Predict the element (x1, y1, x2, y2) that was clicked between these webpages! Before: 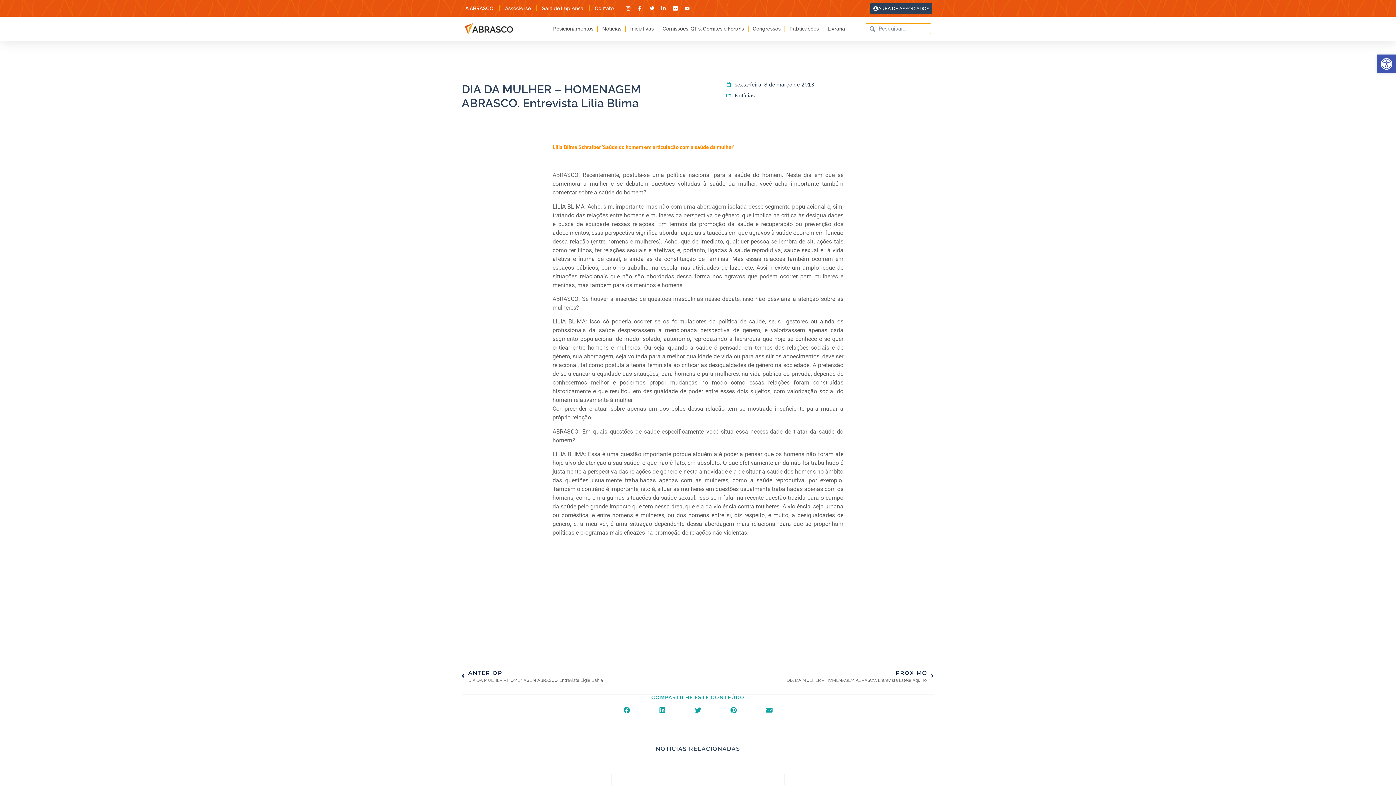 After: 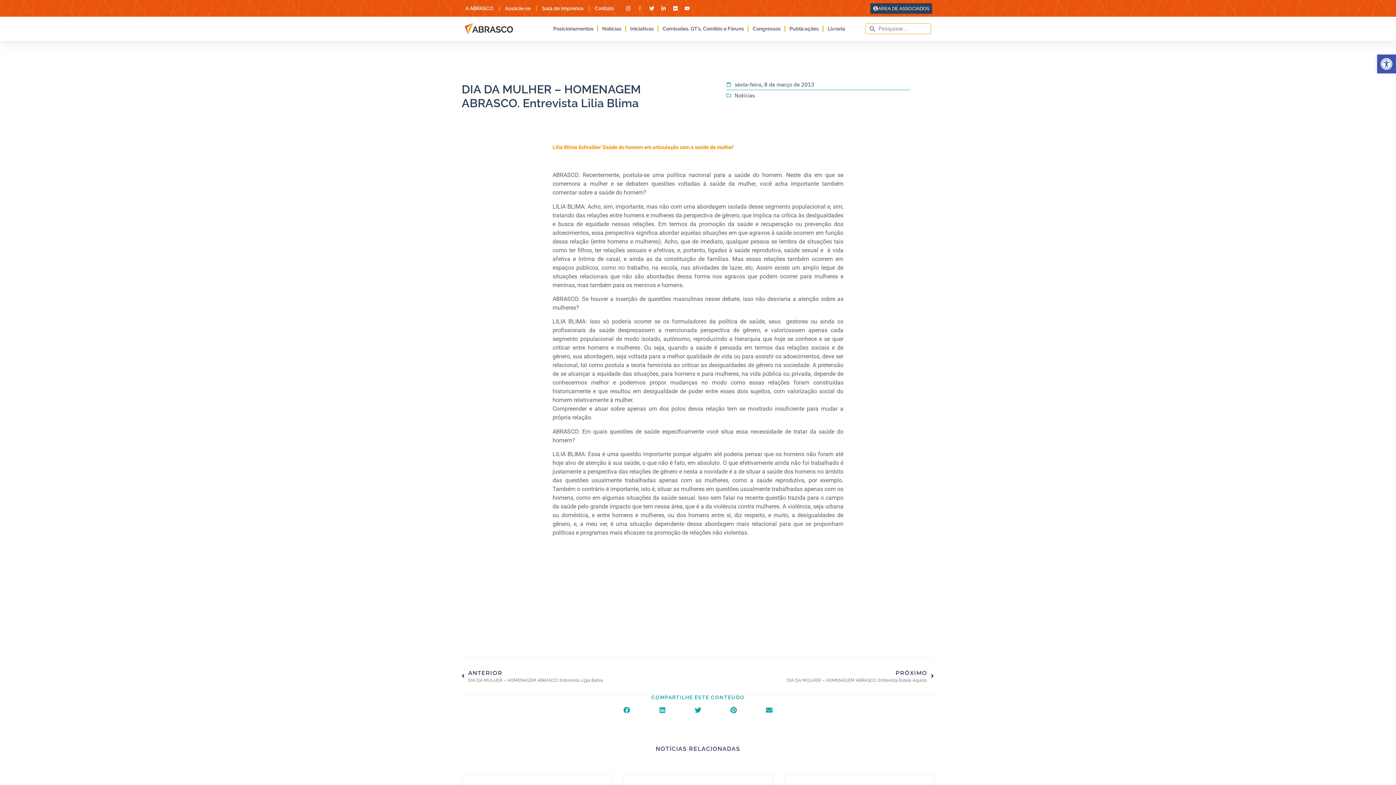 Action: bbox: (636, 5, 645, 10)